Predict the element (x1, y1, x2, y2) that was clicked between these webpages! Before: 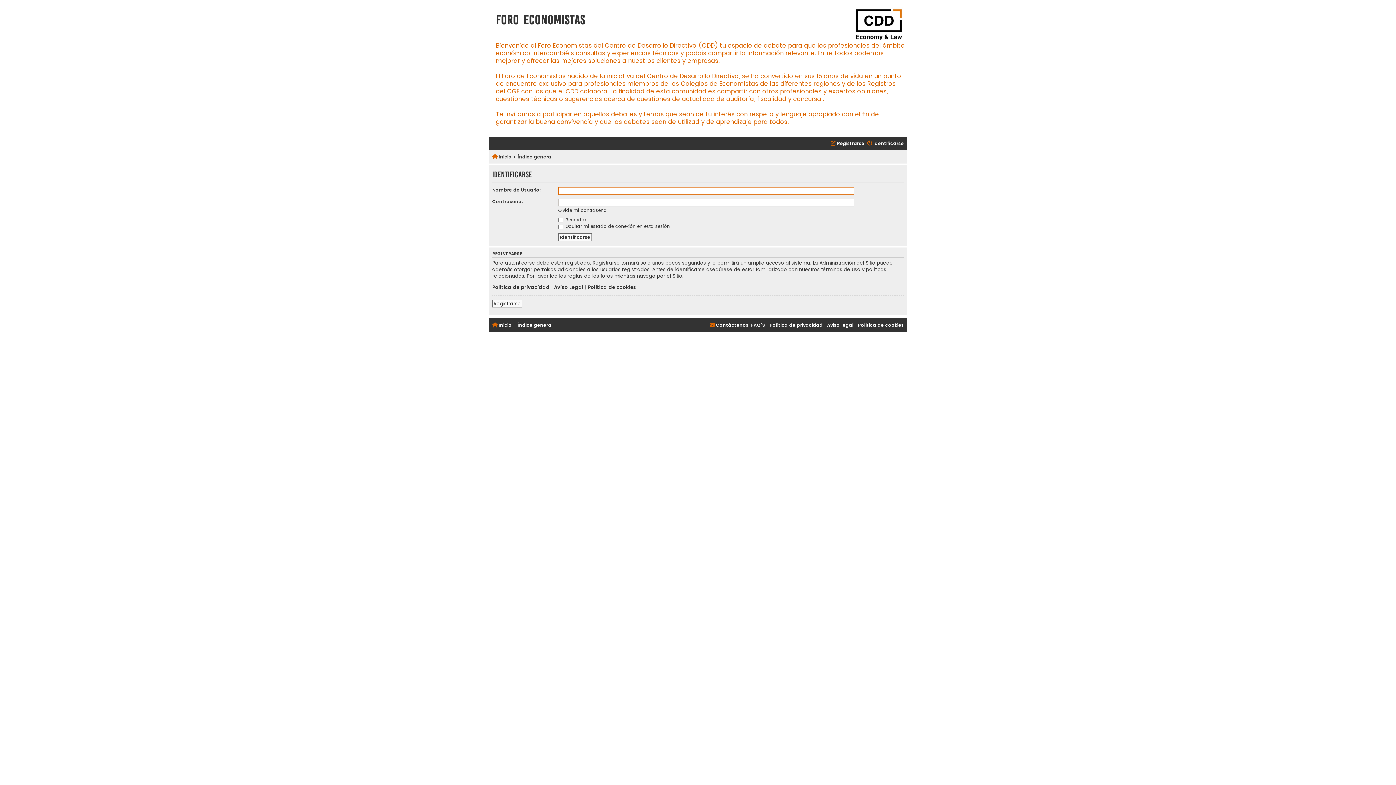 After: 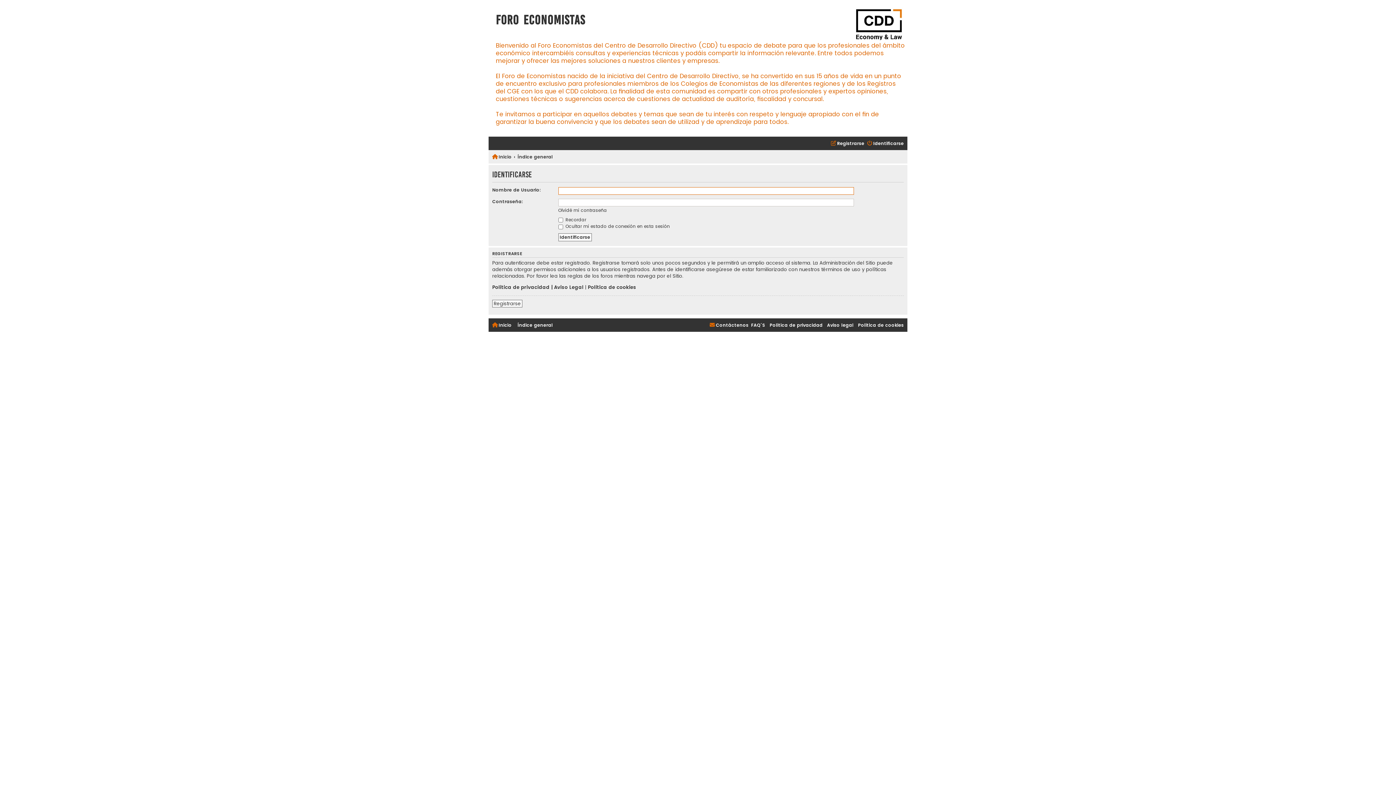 Action: label: Identificarse bbox: (867, 138, 904, 148)